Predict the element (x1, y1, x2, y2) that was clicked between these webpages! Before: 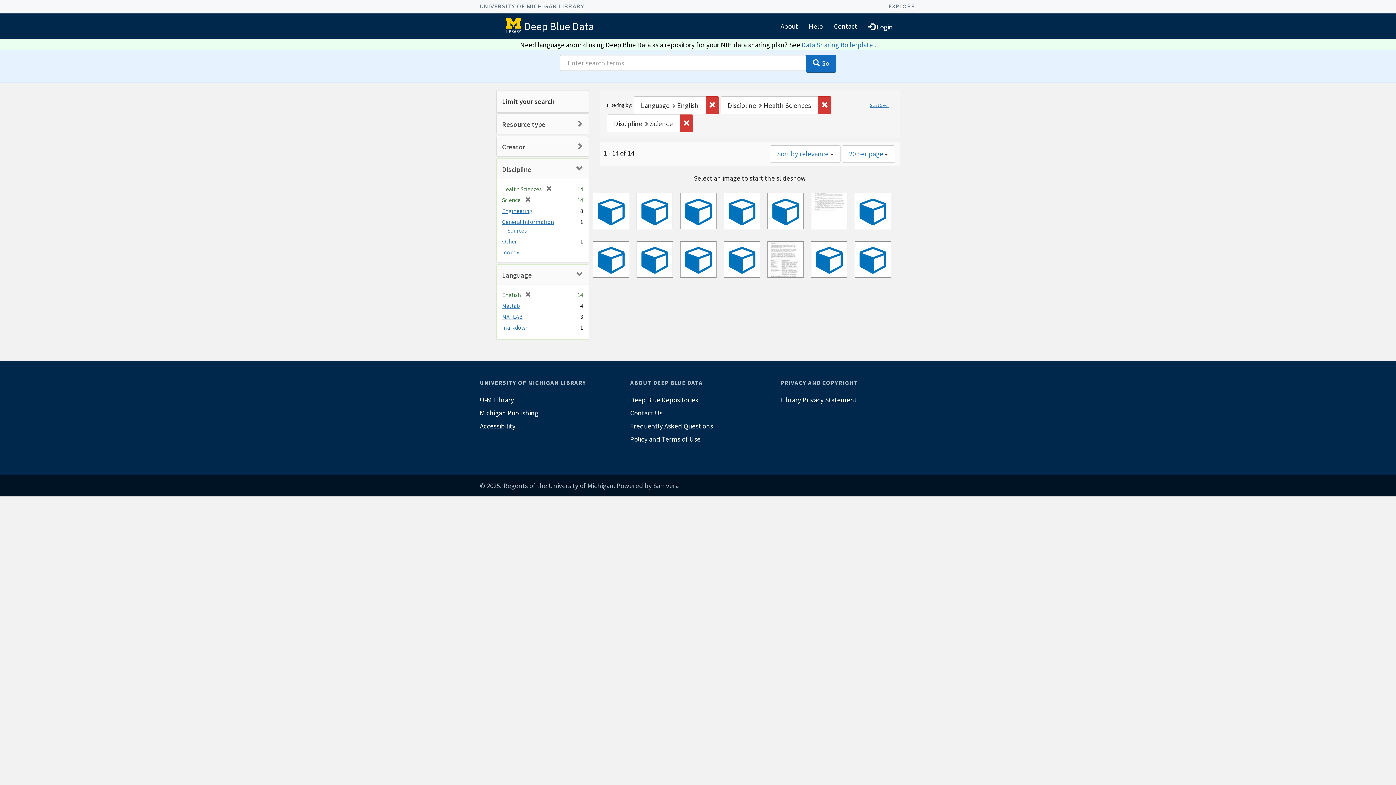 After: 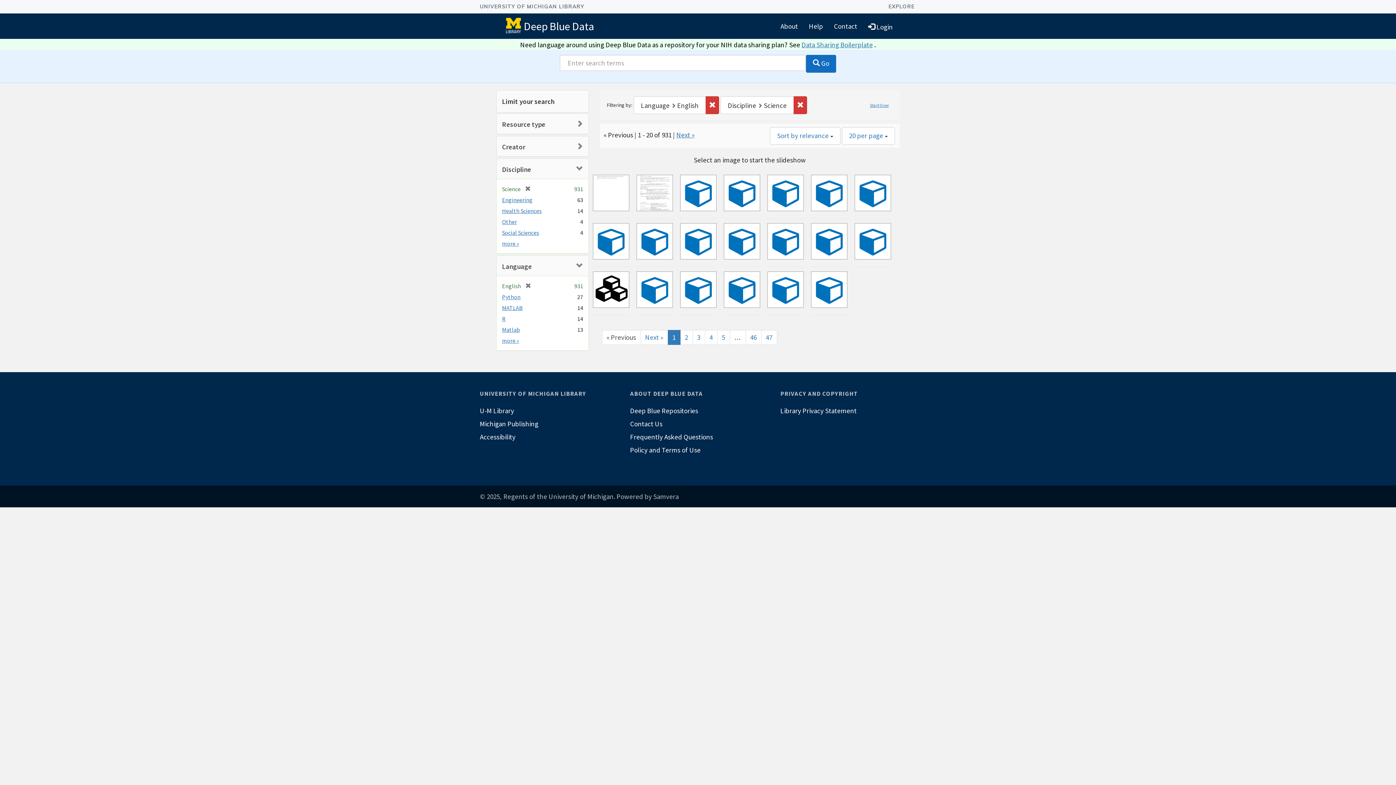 Action: label: Remove constraint Discipline: Health Sciences bbox: (818, 96, 831, 114)